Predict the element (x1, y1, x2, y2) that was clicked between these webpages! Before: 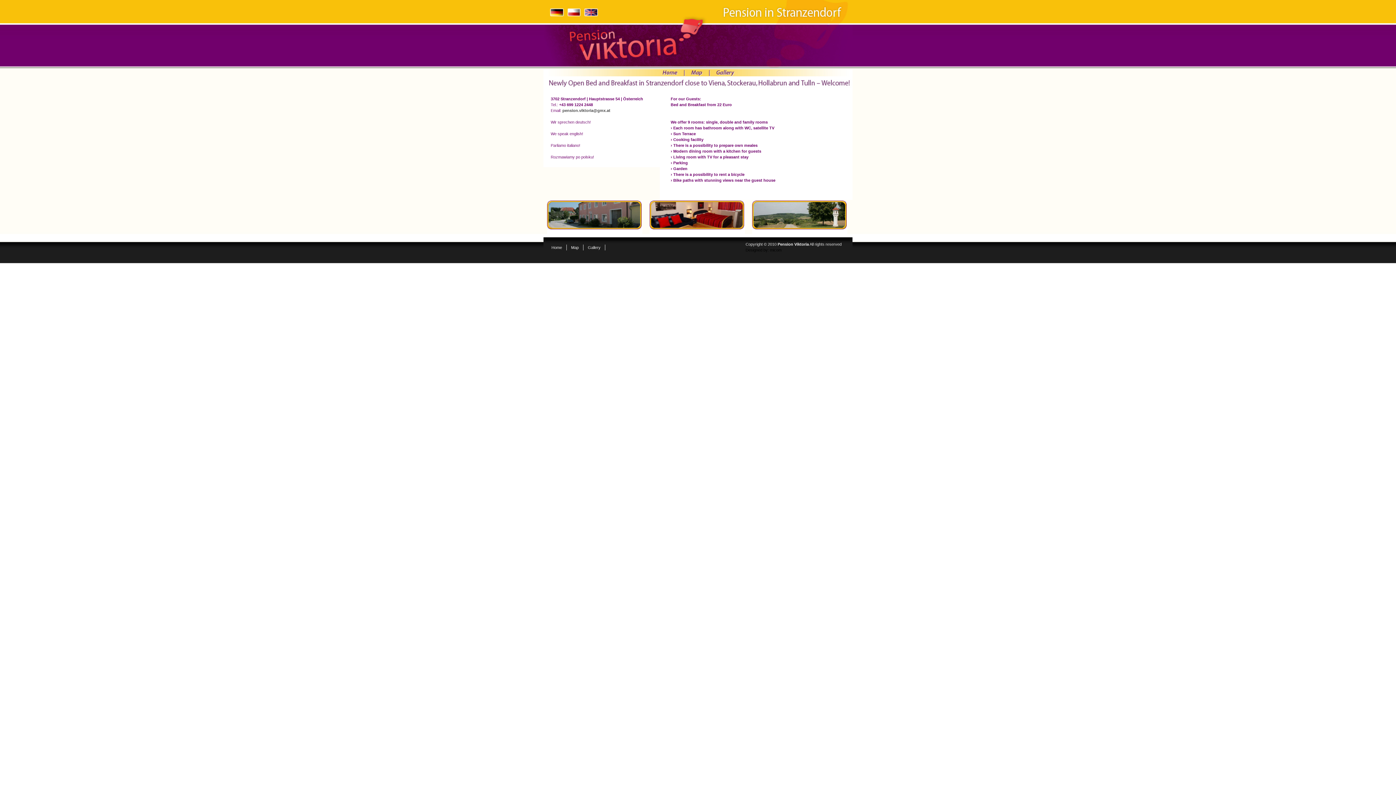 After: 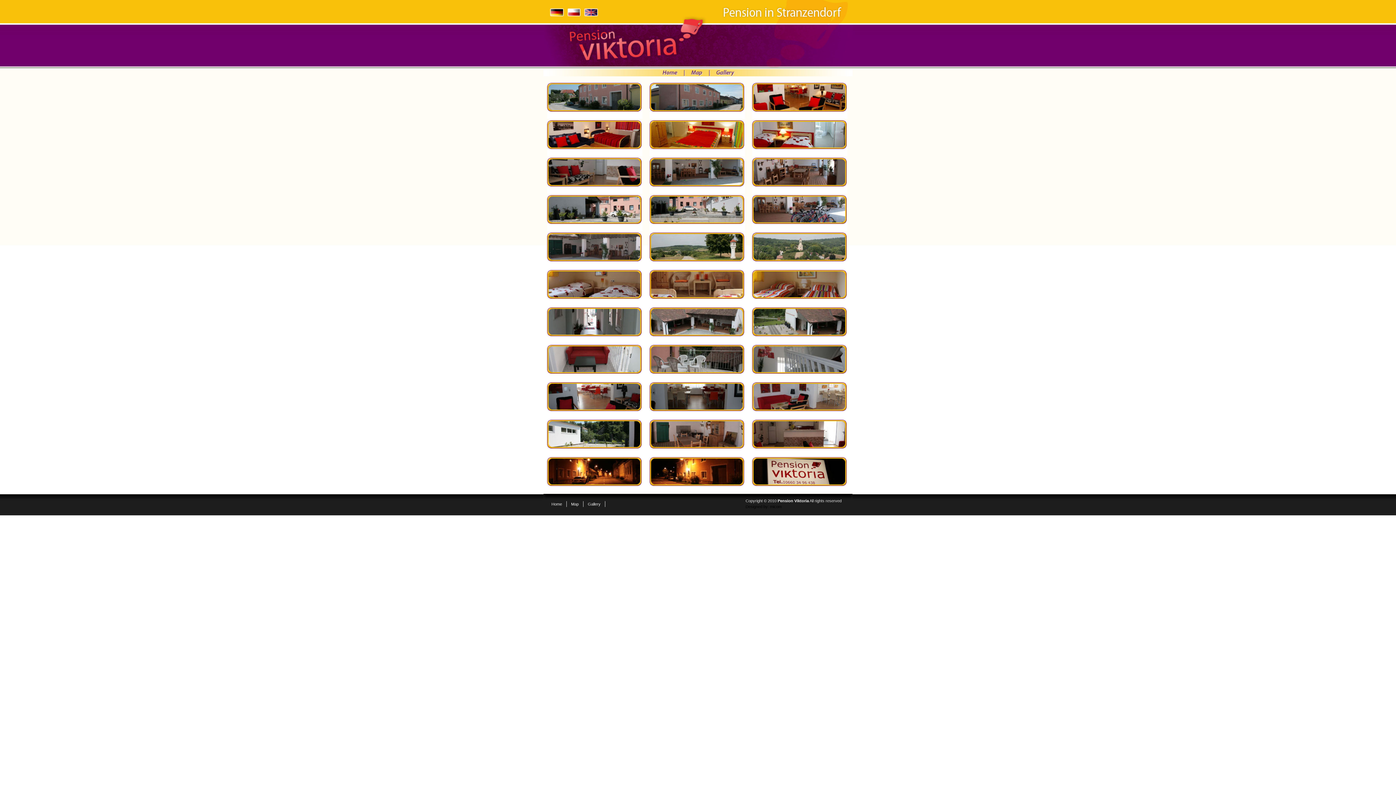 Action: bbox: (547, 225, 641, 230)